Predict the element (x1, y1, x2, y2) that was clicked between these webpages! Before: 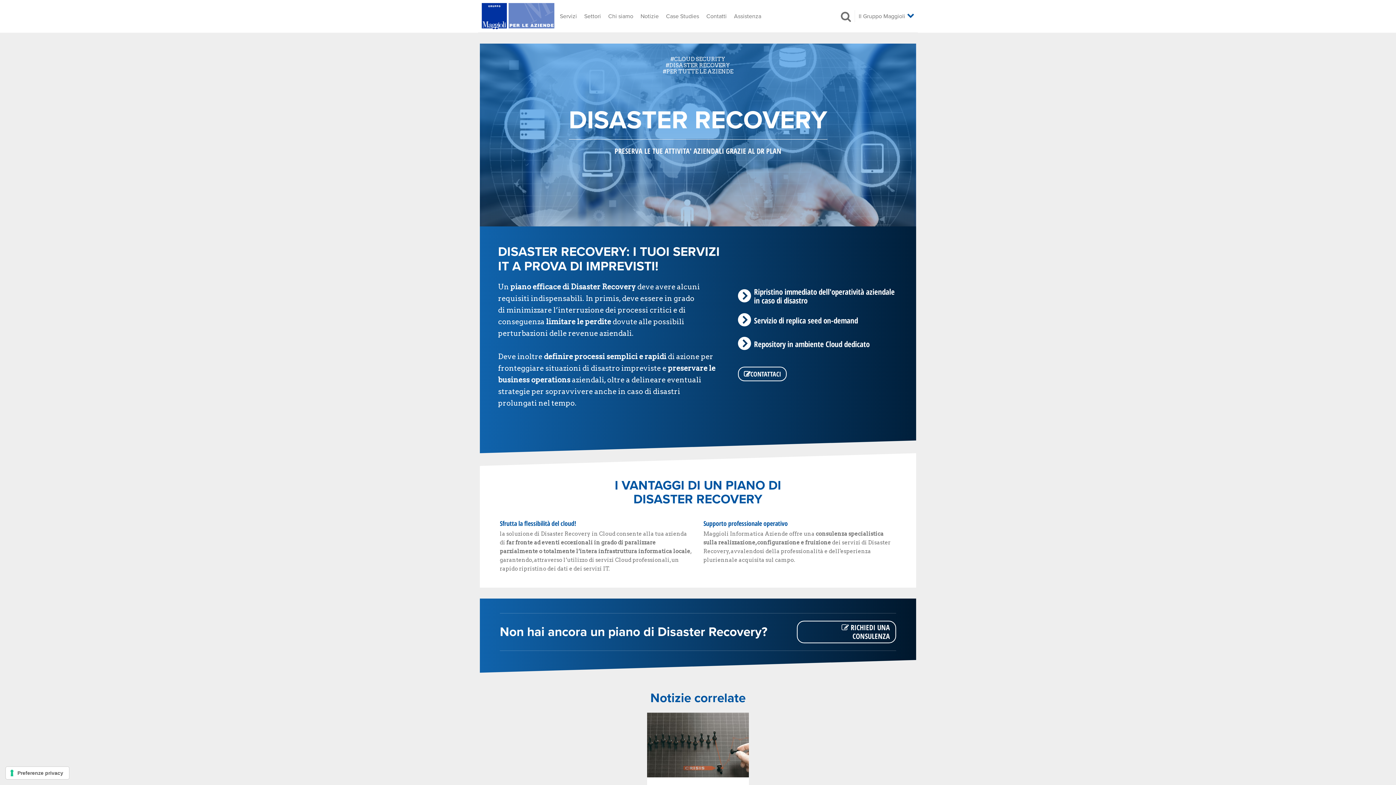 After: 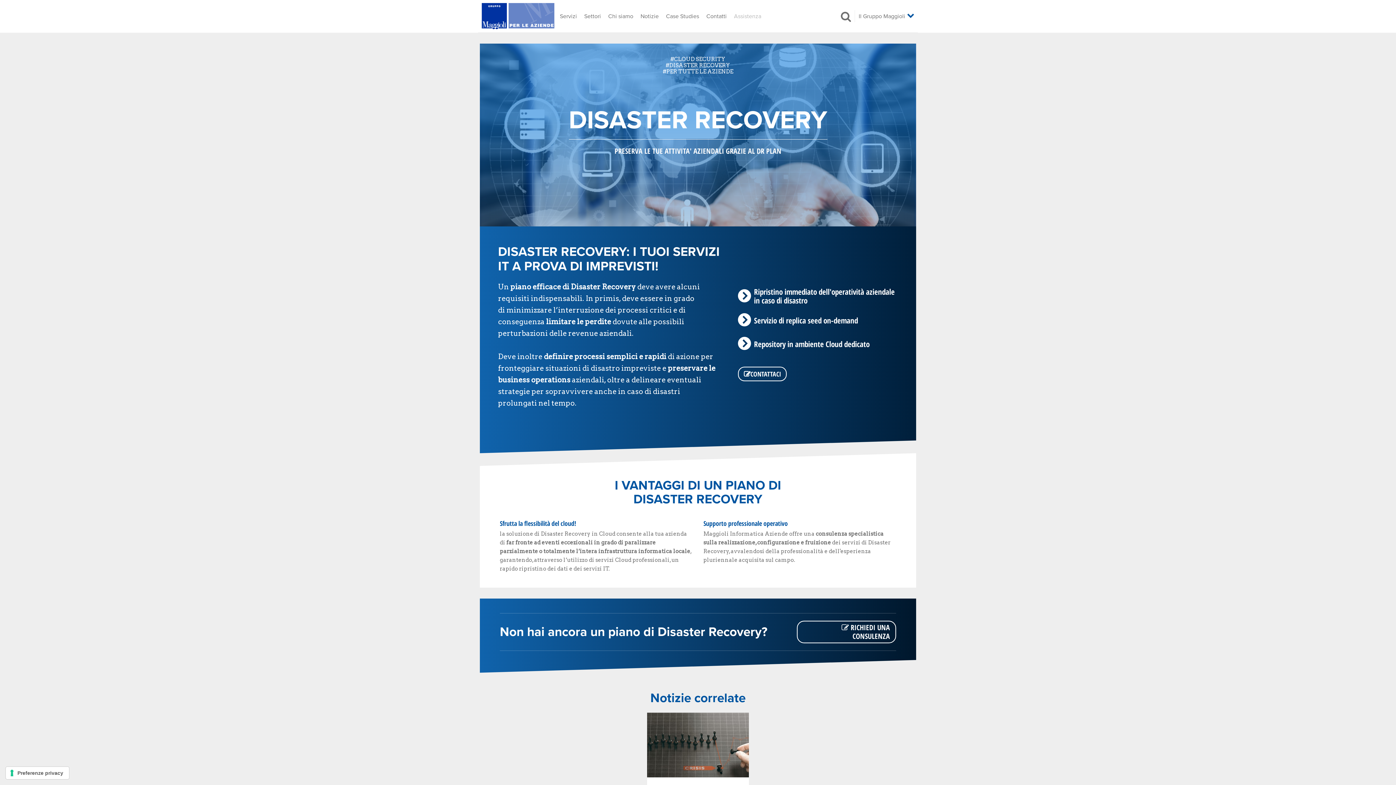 Action: label: Assistenza bbox: (730, 9, 765, 23)